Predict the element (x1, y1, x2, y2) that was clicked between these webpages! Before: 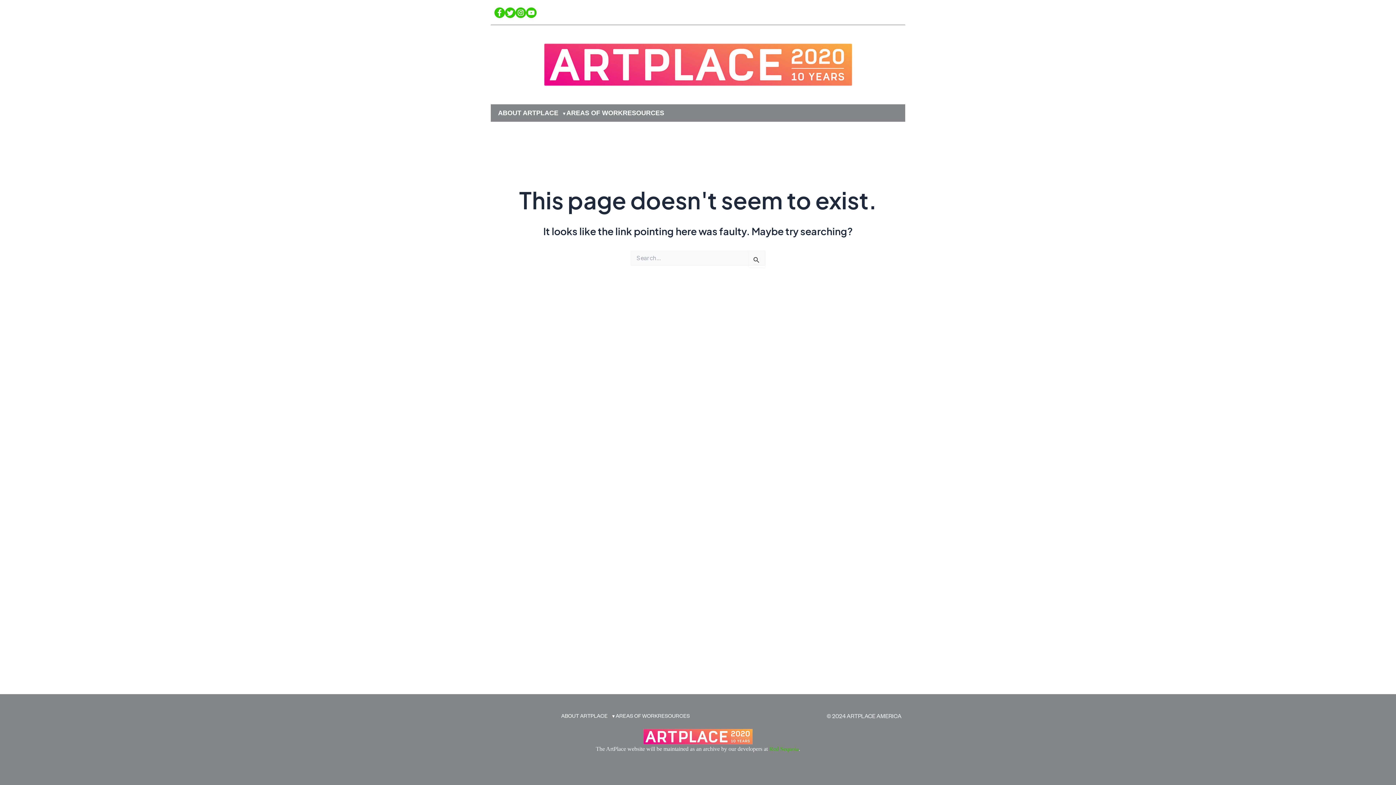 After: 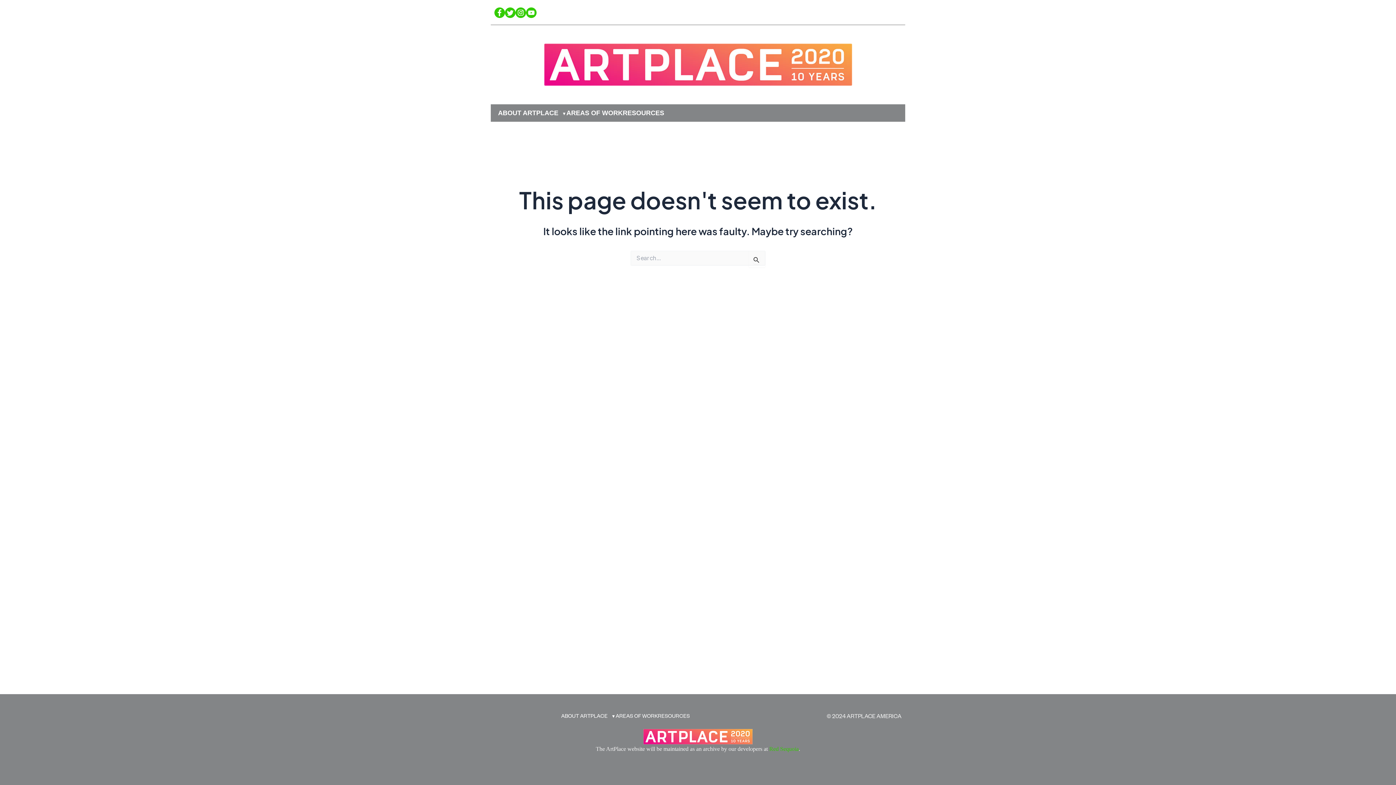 Action: bbox: (769, 746, 798, 752) label: Red Sequoia